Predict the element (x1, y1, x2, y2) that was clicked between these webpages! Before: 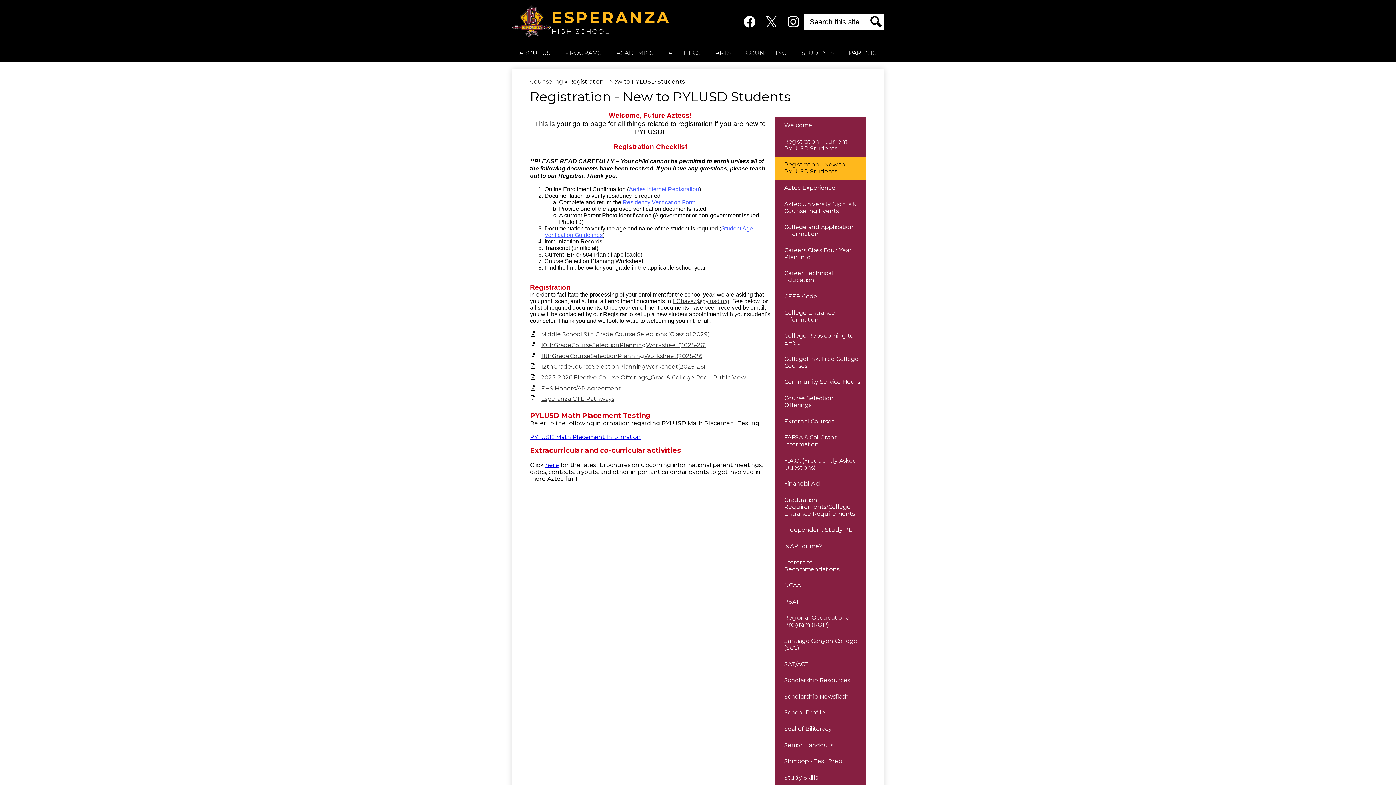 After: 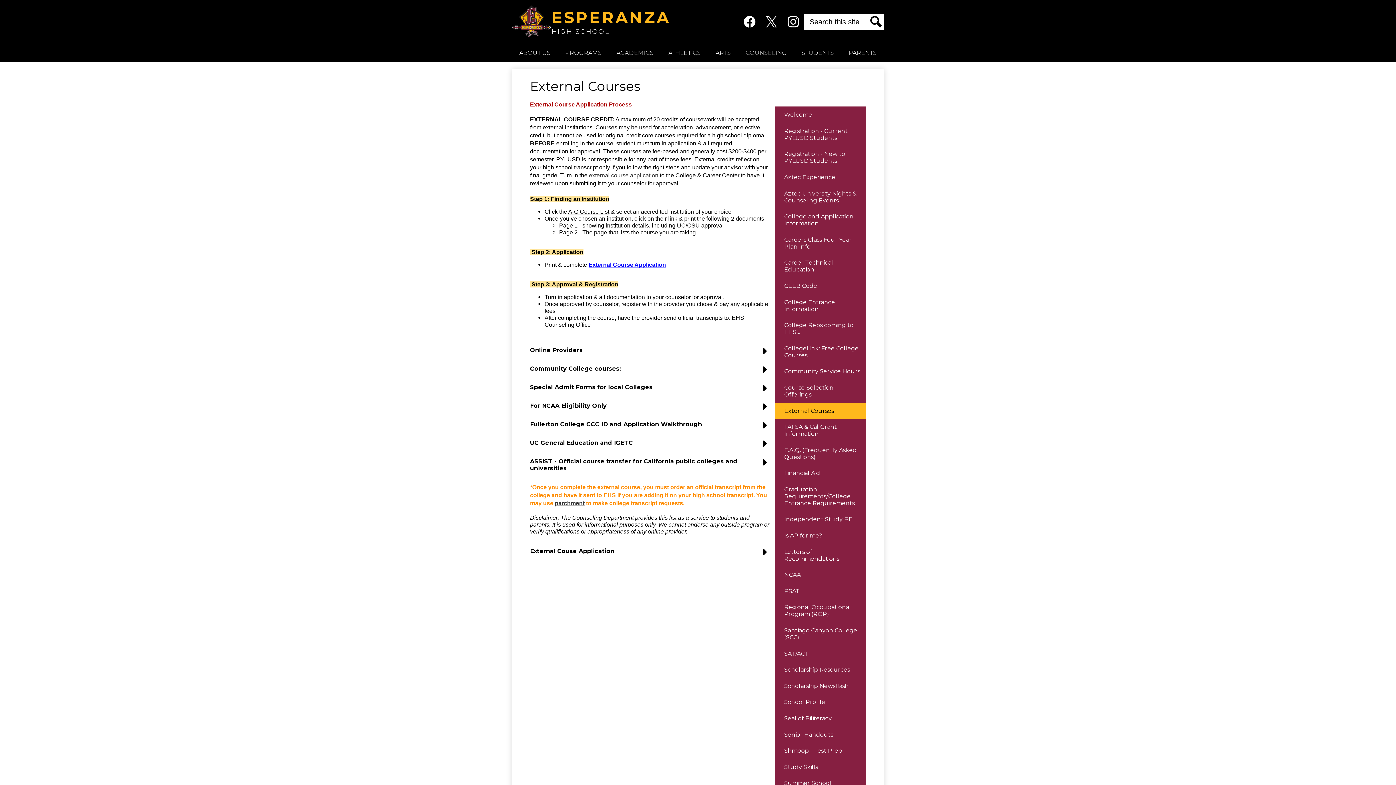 Action: bbox: (775, 413, 866, 429) label: External Courses